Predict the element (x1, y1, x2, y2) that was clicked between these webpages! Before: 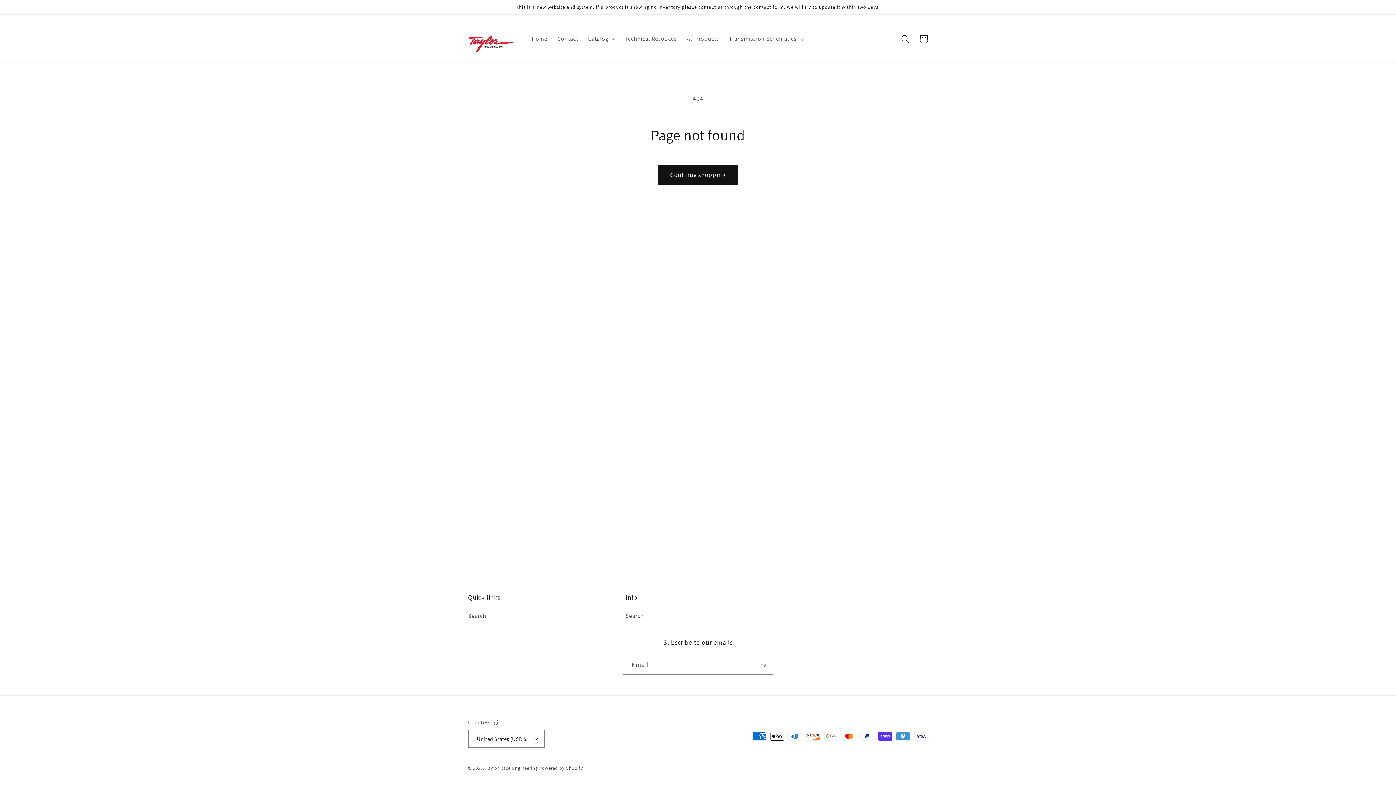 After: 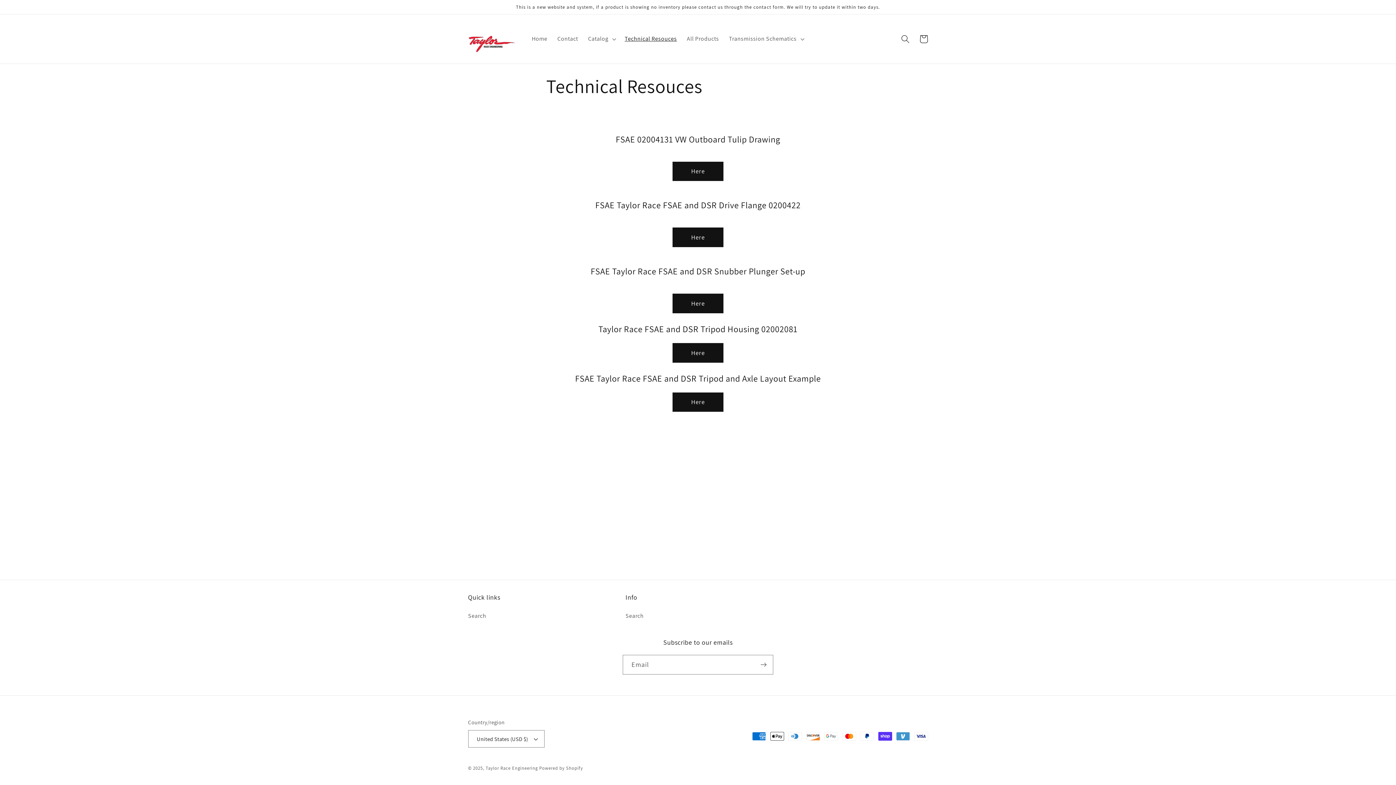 Action: bbox: (619, 30, 682, 47) label: Technical Resouces